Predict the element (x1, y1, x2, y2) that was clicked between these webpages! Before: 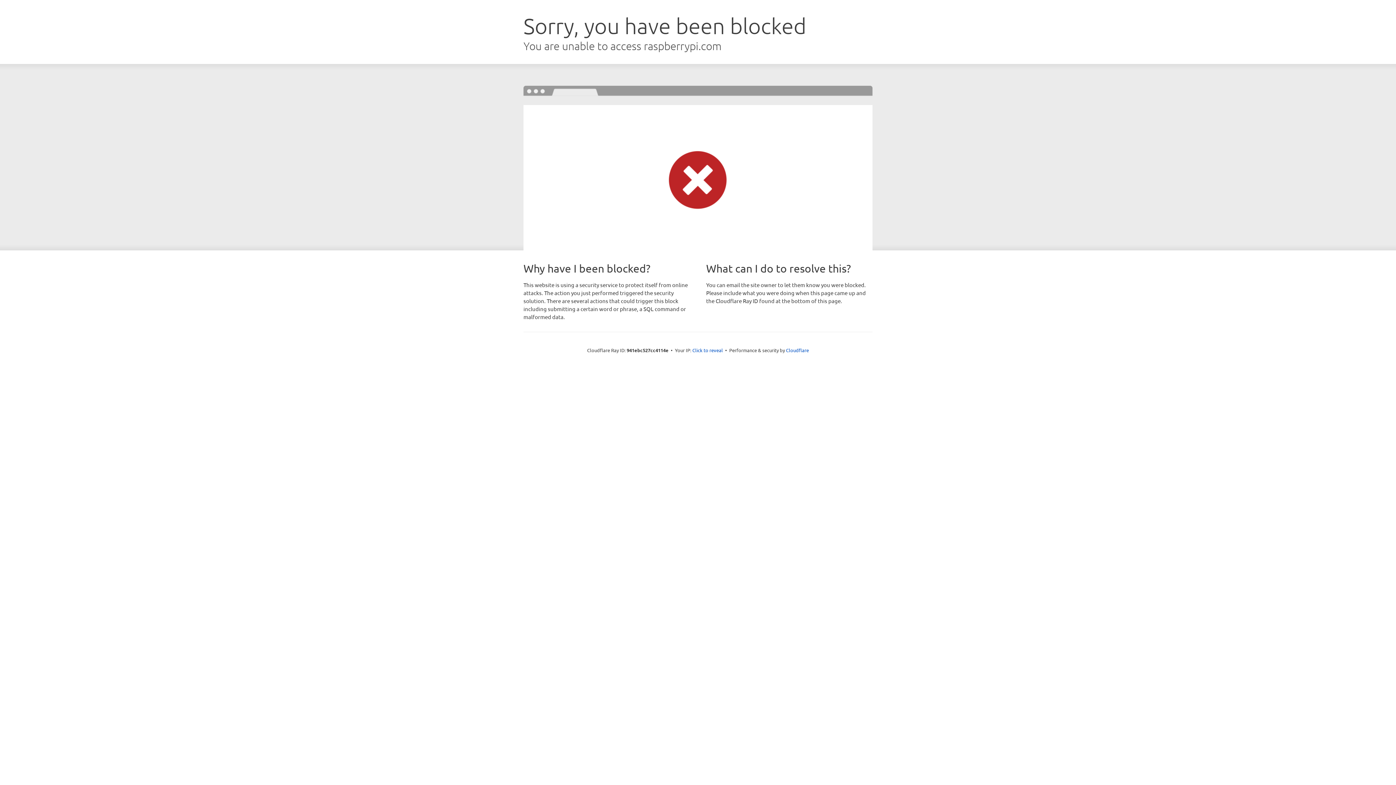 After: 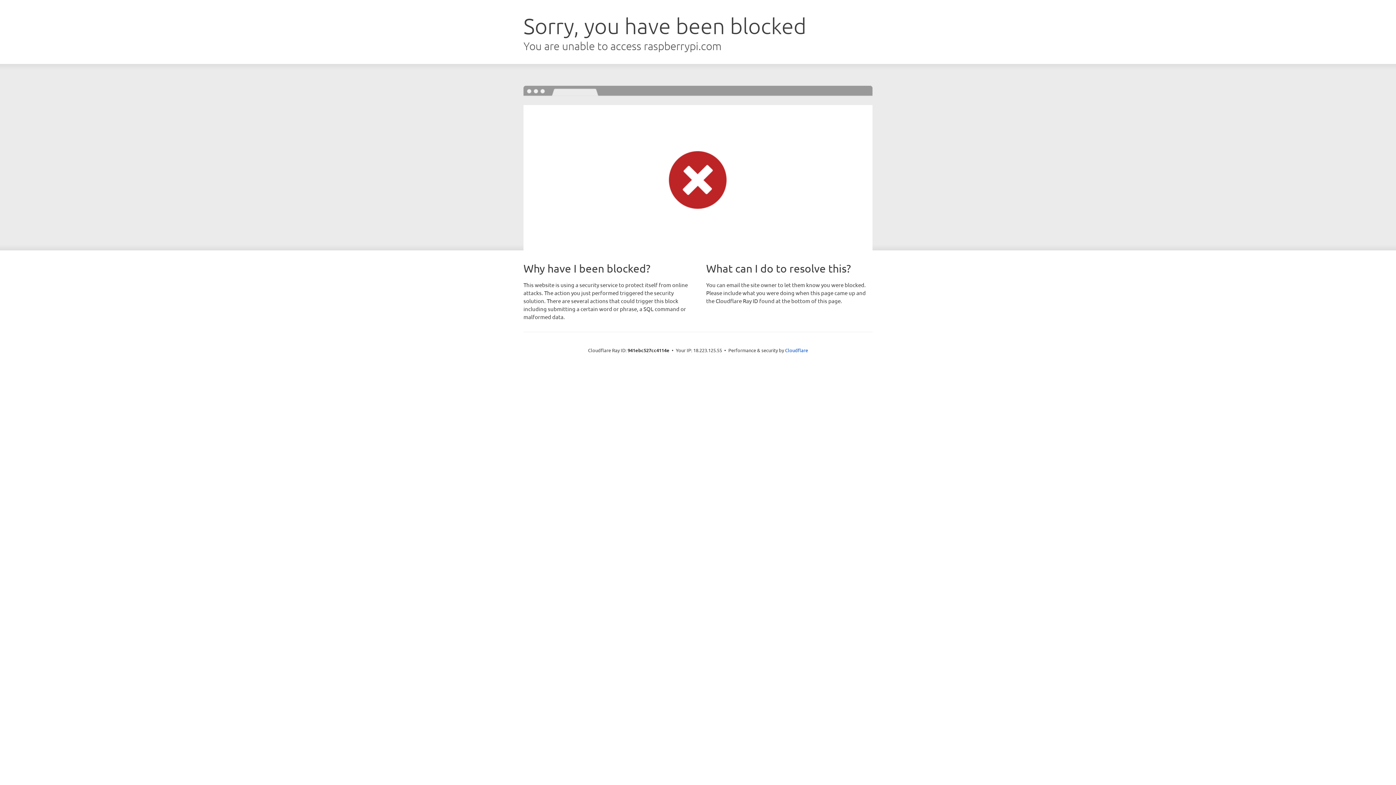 Action: bbox: (692, 346, 723, 353) label: Click to reveal